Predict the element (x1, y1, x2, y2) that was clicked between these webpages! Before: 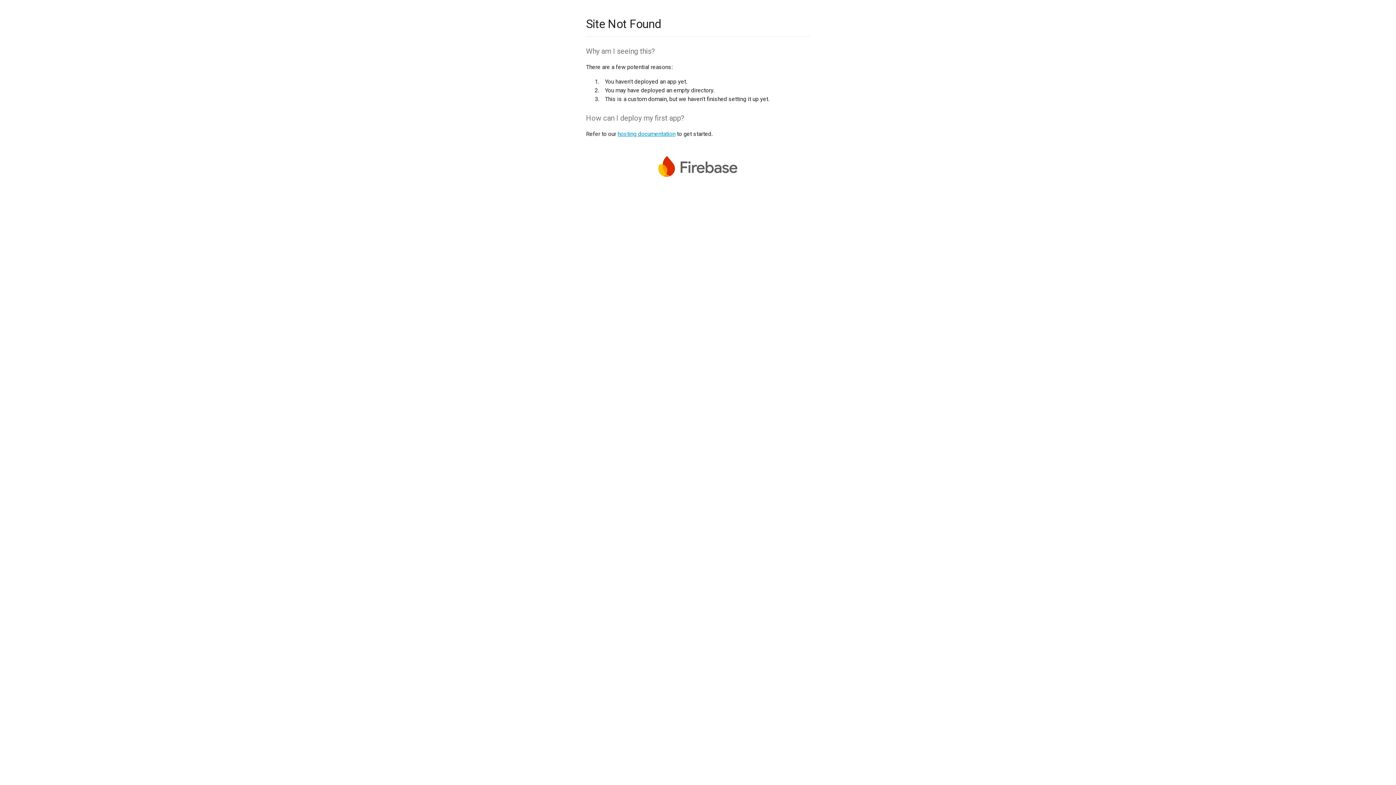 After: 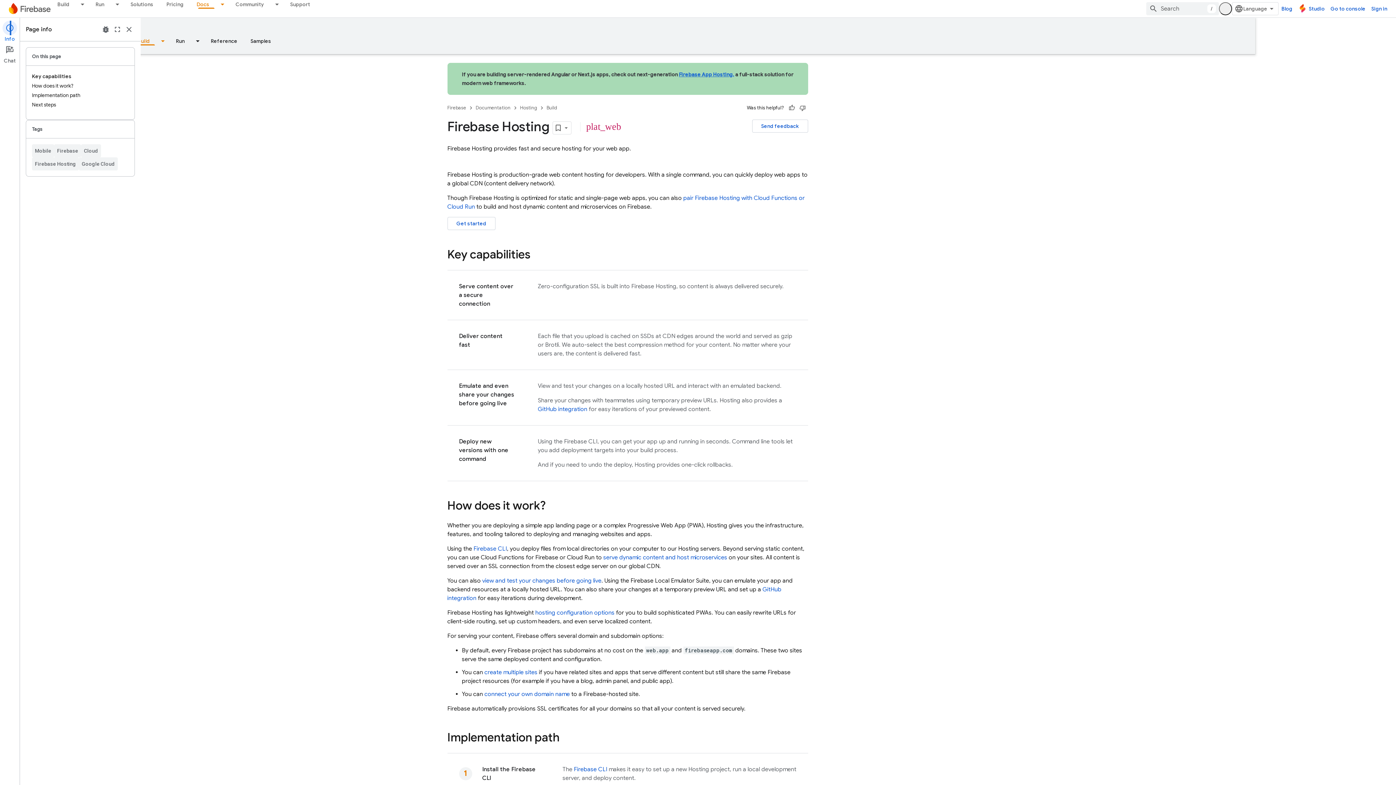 Action: bbox: (617, 130, 675, 137) label: hosting documentation